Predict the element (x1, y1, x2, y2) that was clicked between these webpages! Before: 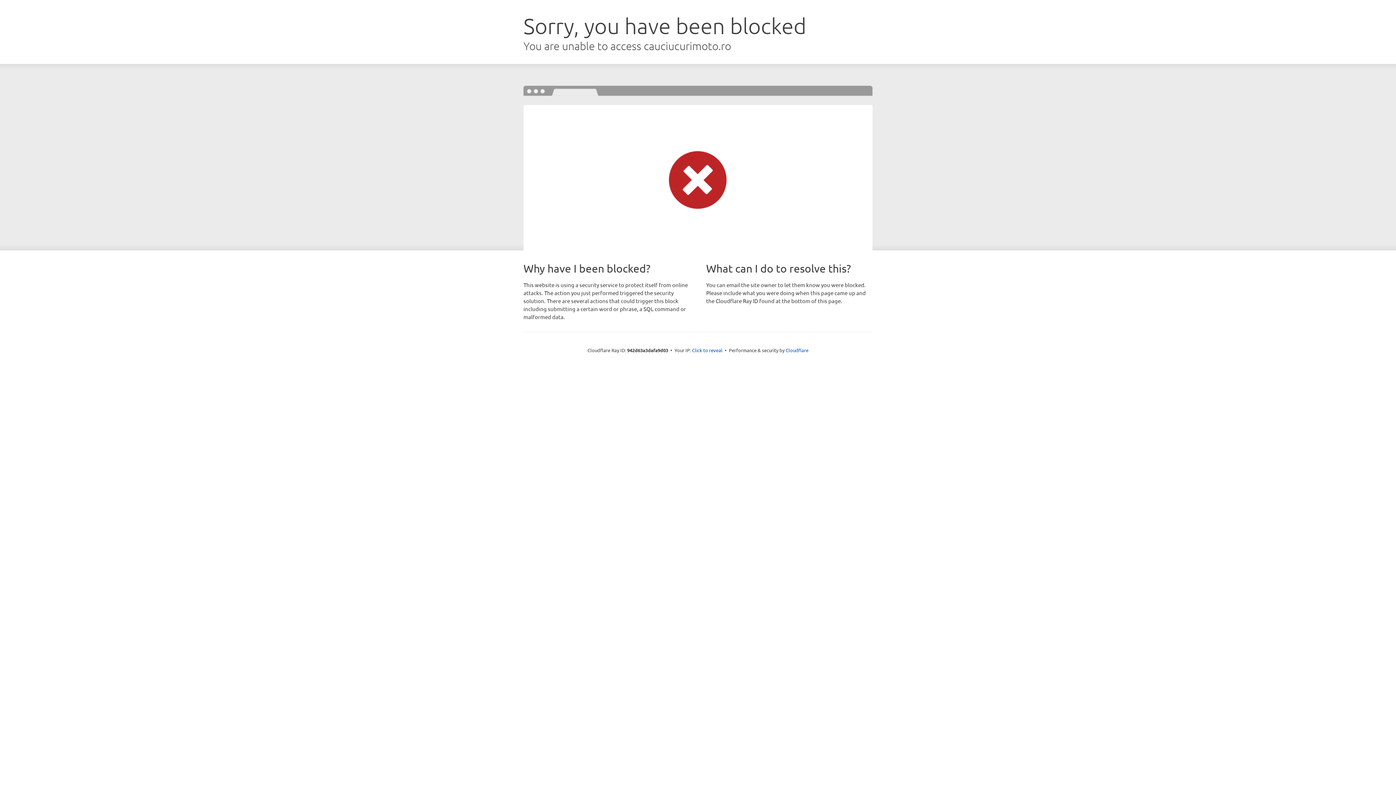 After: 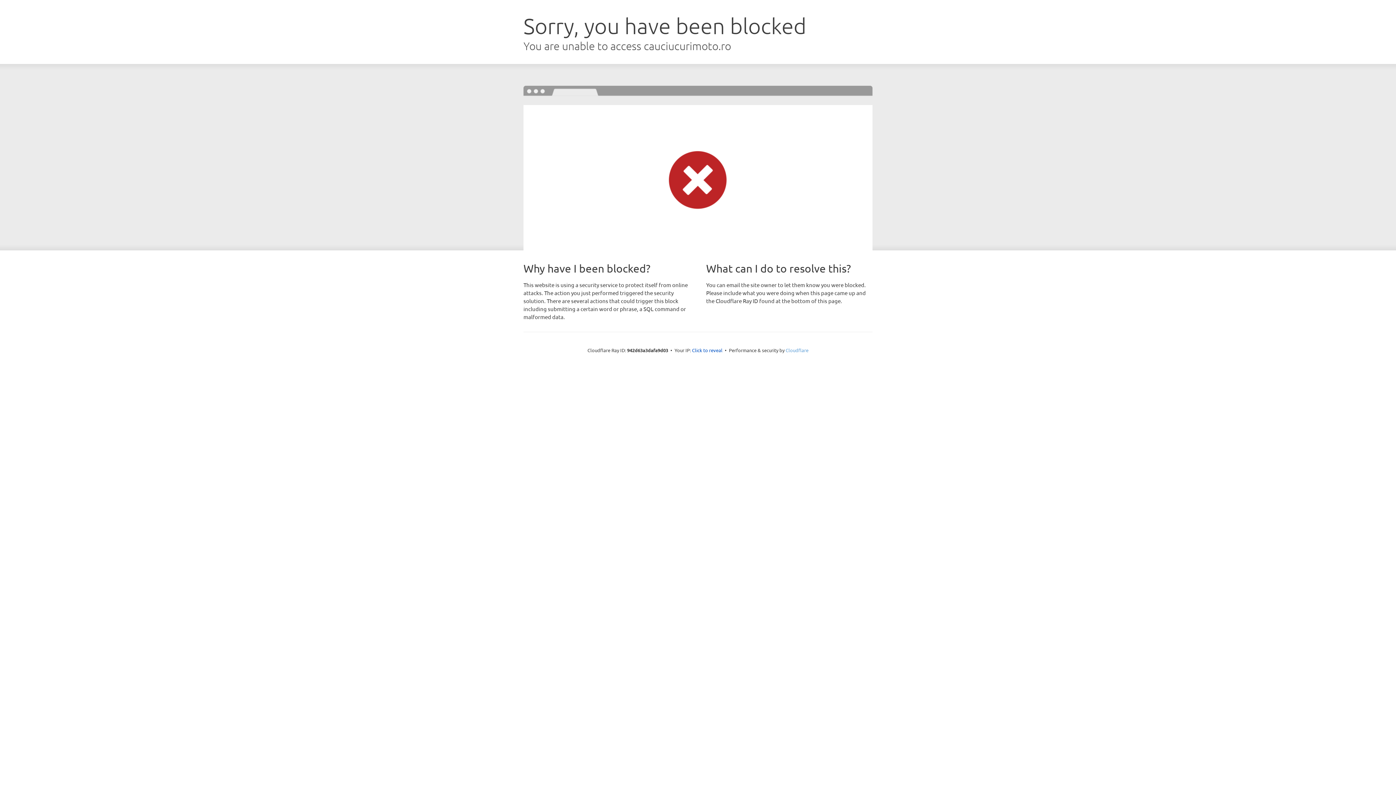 Action: label: Cloudflare bbox: (785, 347, 808, 353)